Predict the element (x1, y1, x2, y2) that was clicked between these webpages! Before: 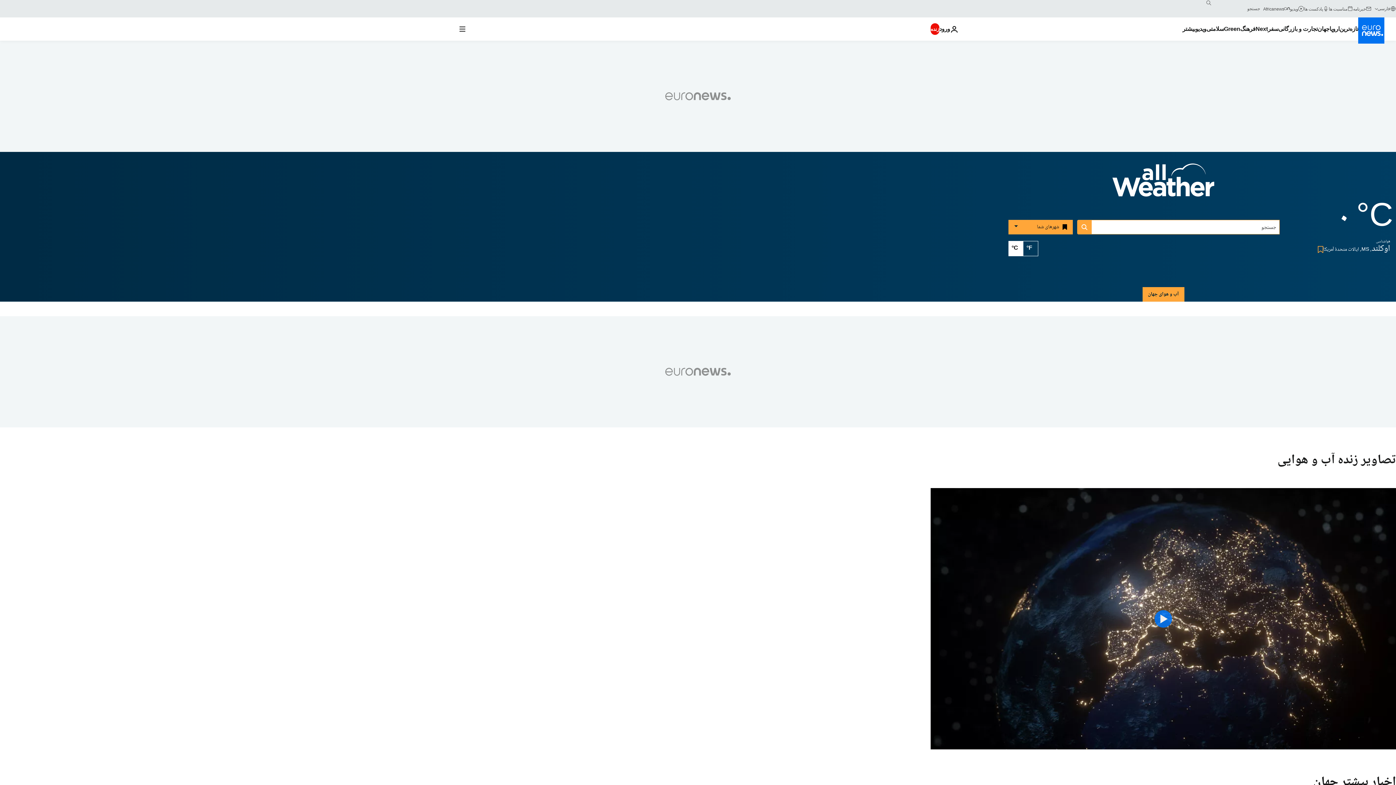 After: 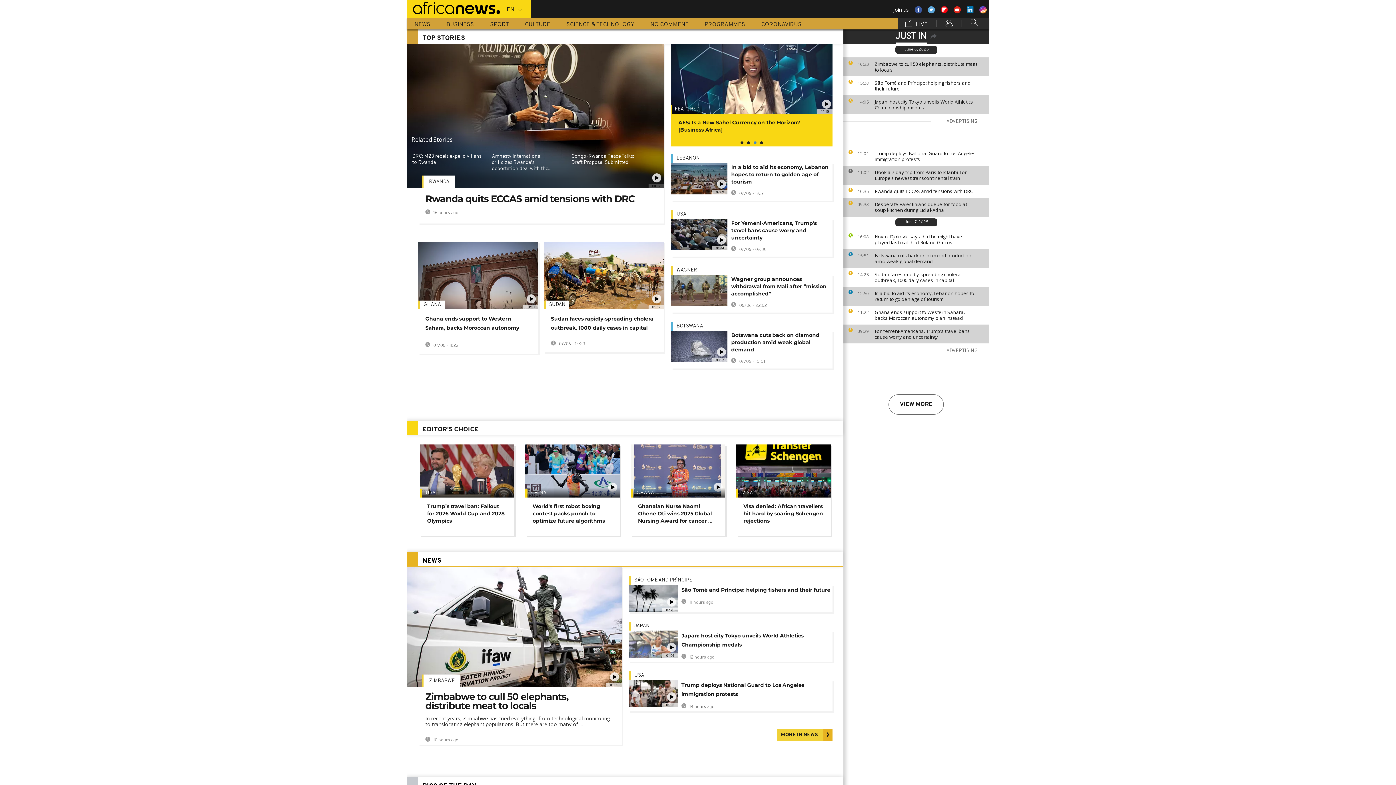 Action: bbox: (1263, 5, 1290, 11) label: Africanews